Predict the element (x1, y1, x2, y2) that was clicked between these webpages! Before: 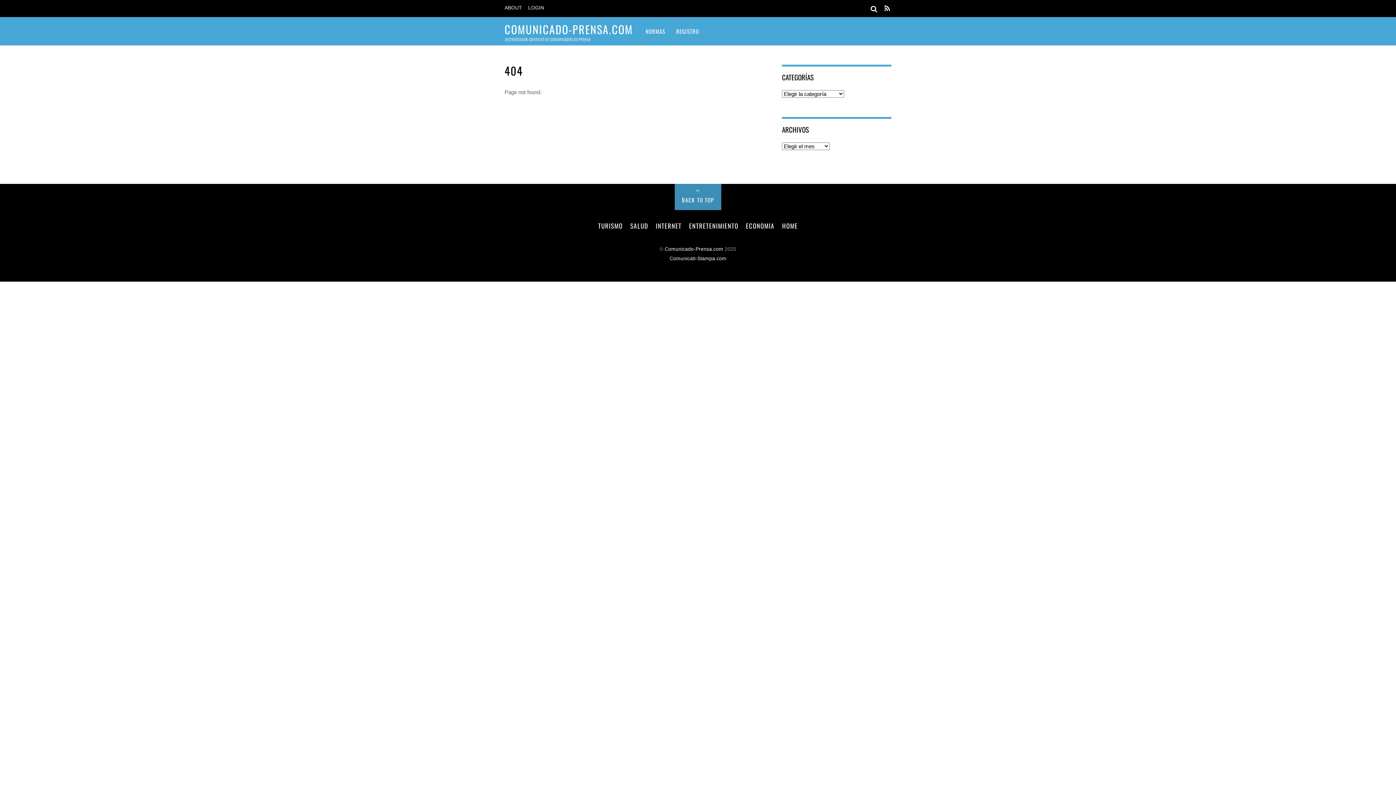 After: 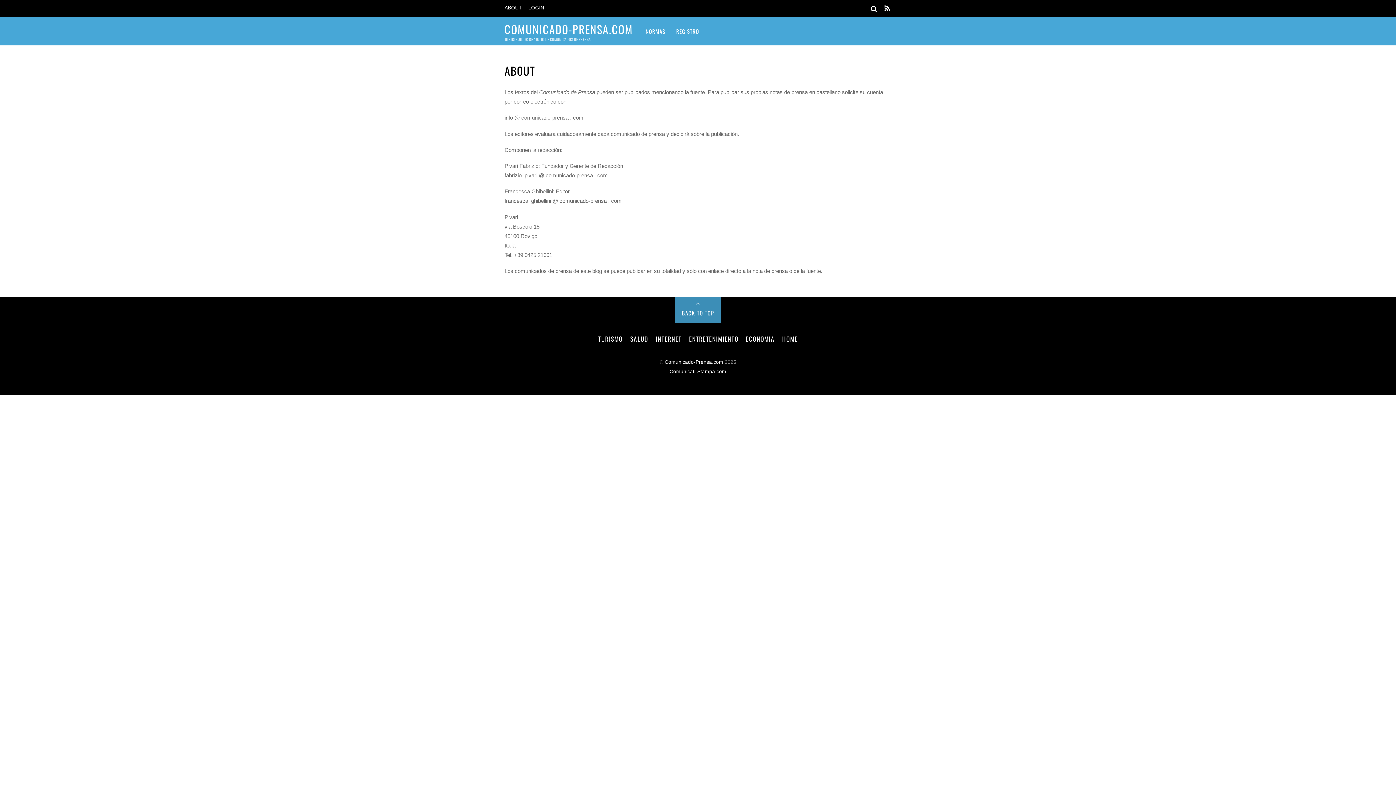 Action: label: ABOUT bbox: (504, 5, 522, 10)